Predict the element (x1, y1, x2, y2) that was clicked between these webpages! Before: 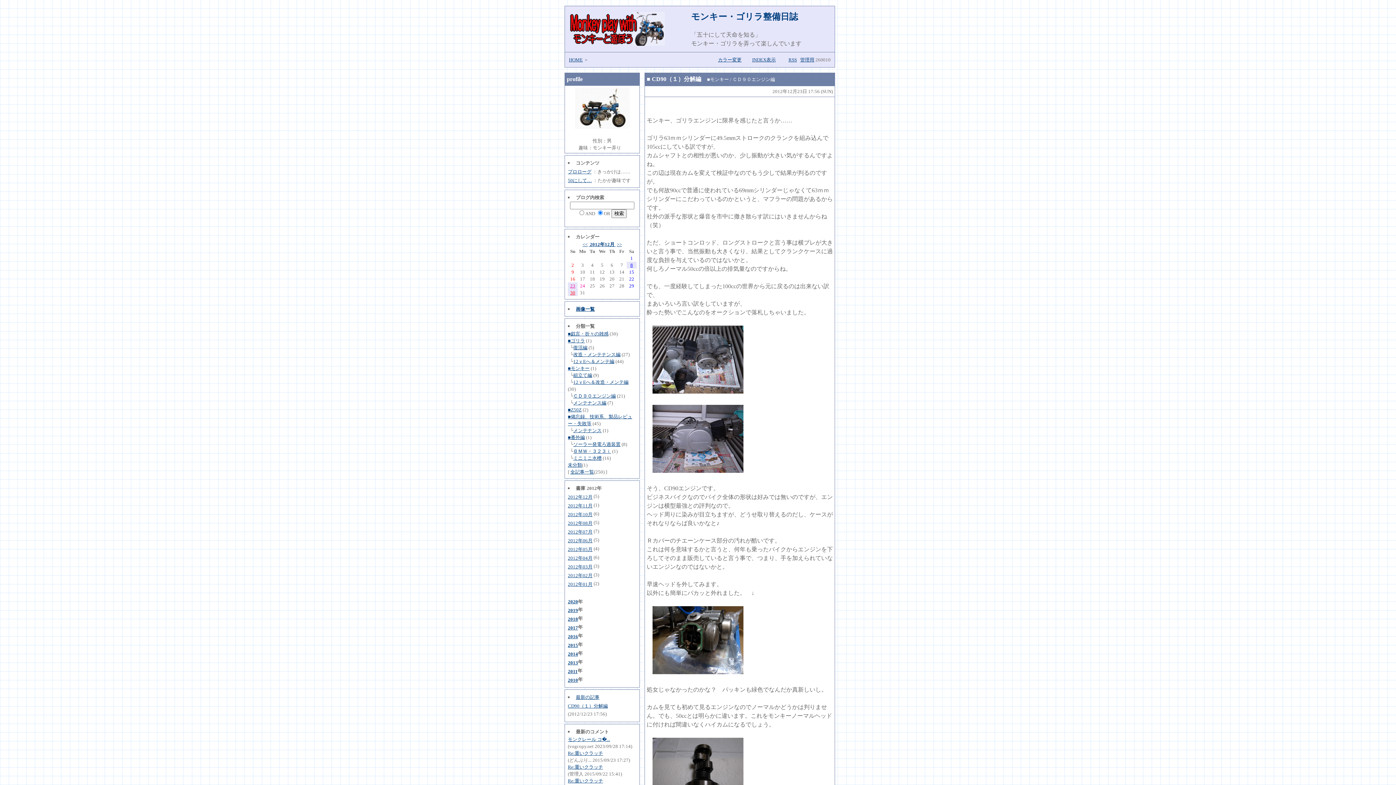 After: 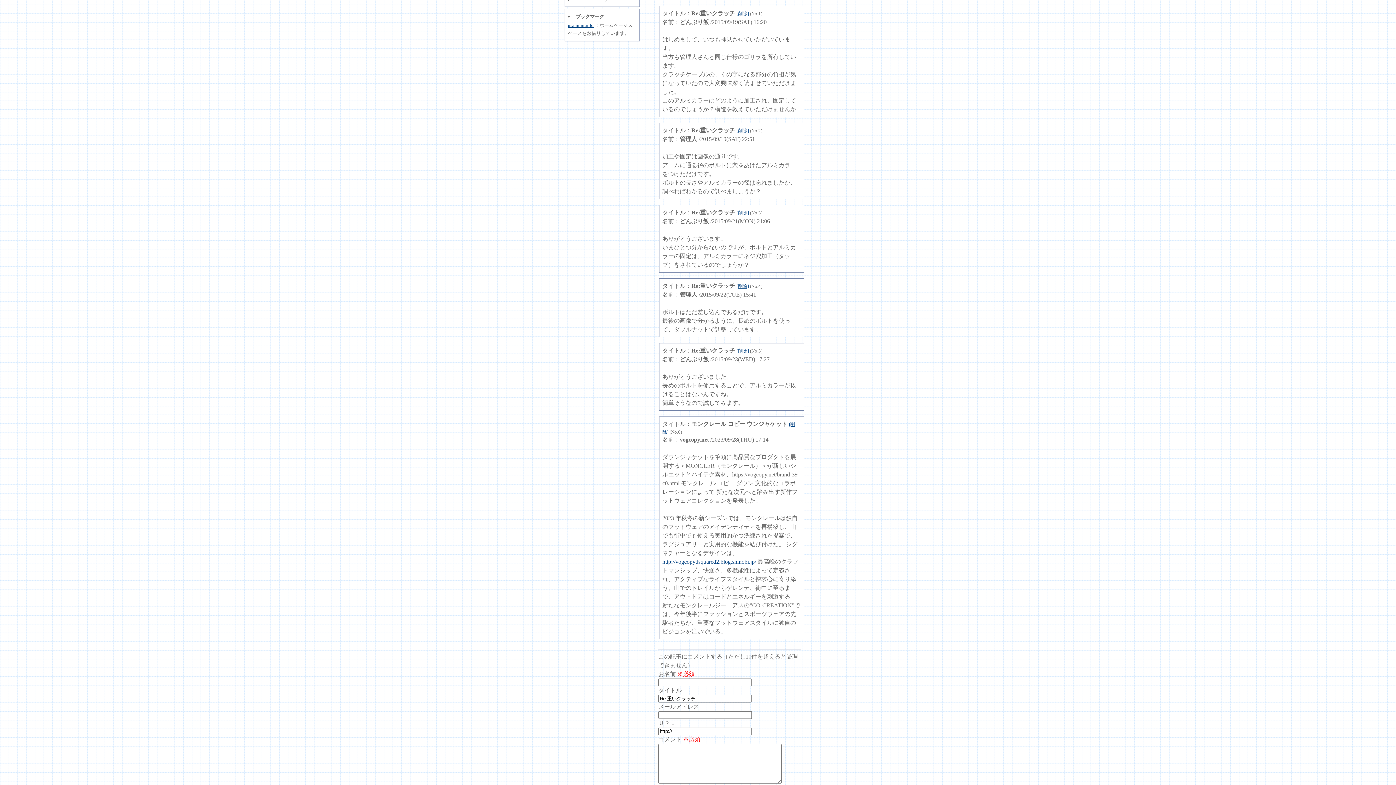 Action: label: モンクレール コ�... bbox: (568, 737, 610, 742)